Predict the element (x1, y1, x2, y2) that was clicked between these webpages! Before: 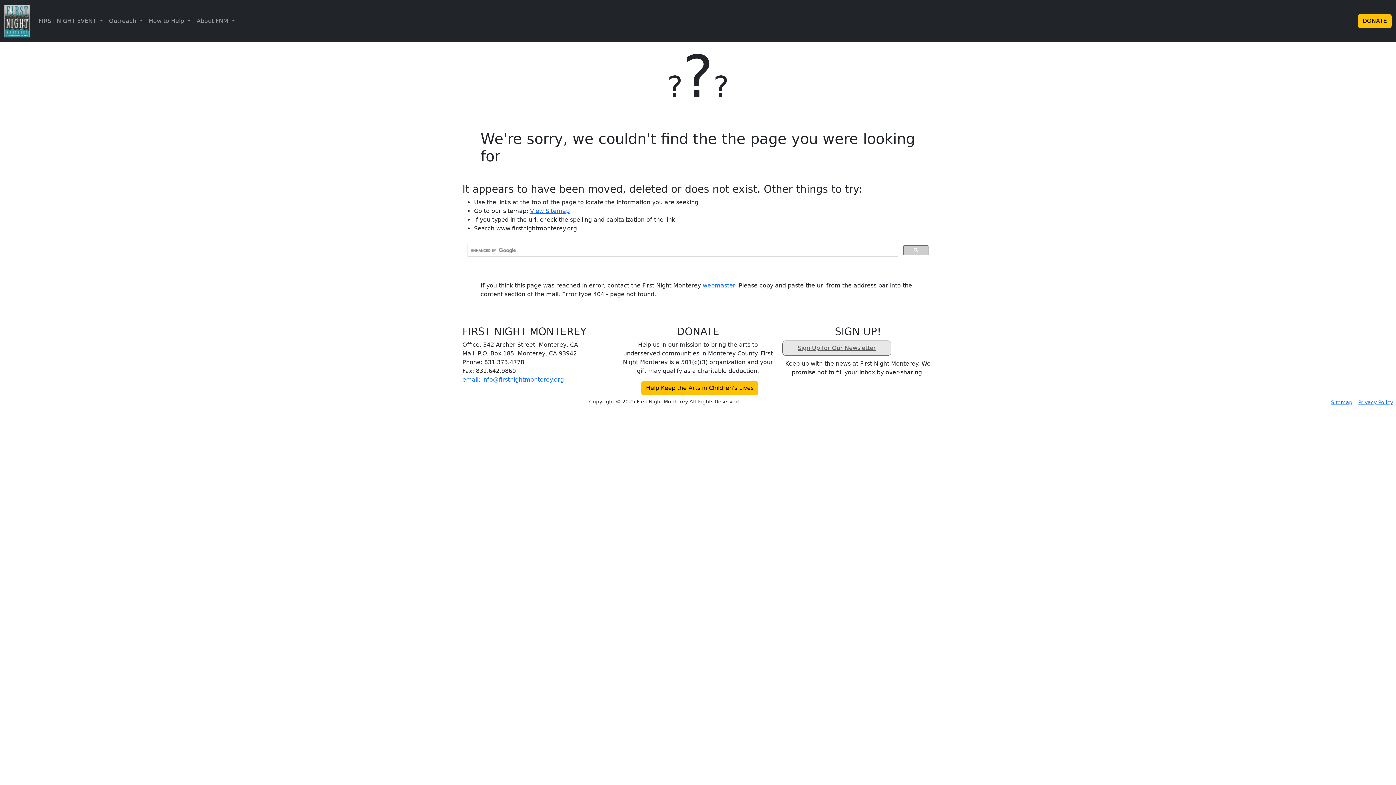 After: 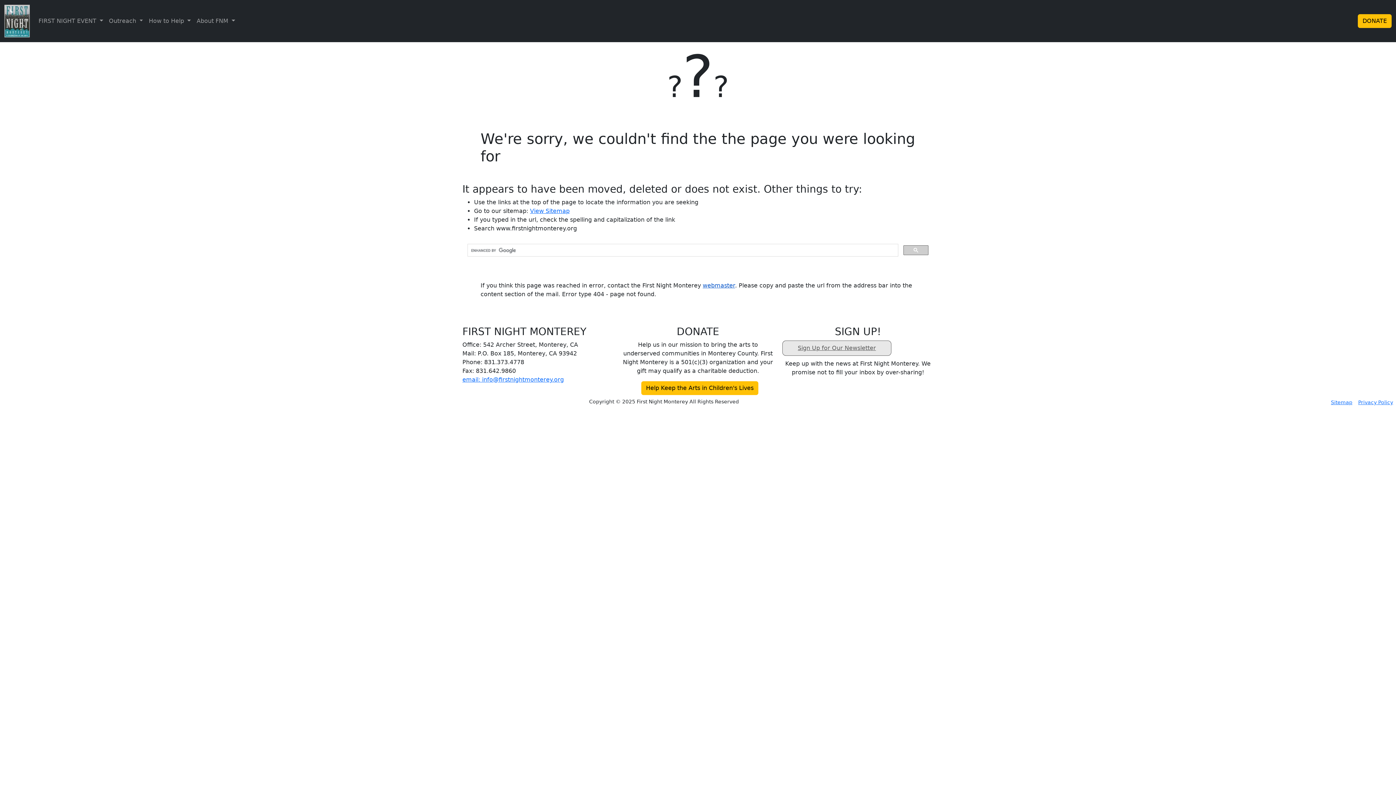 Action: label: webmaster bbox: (702, 282, 735, 289)